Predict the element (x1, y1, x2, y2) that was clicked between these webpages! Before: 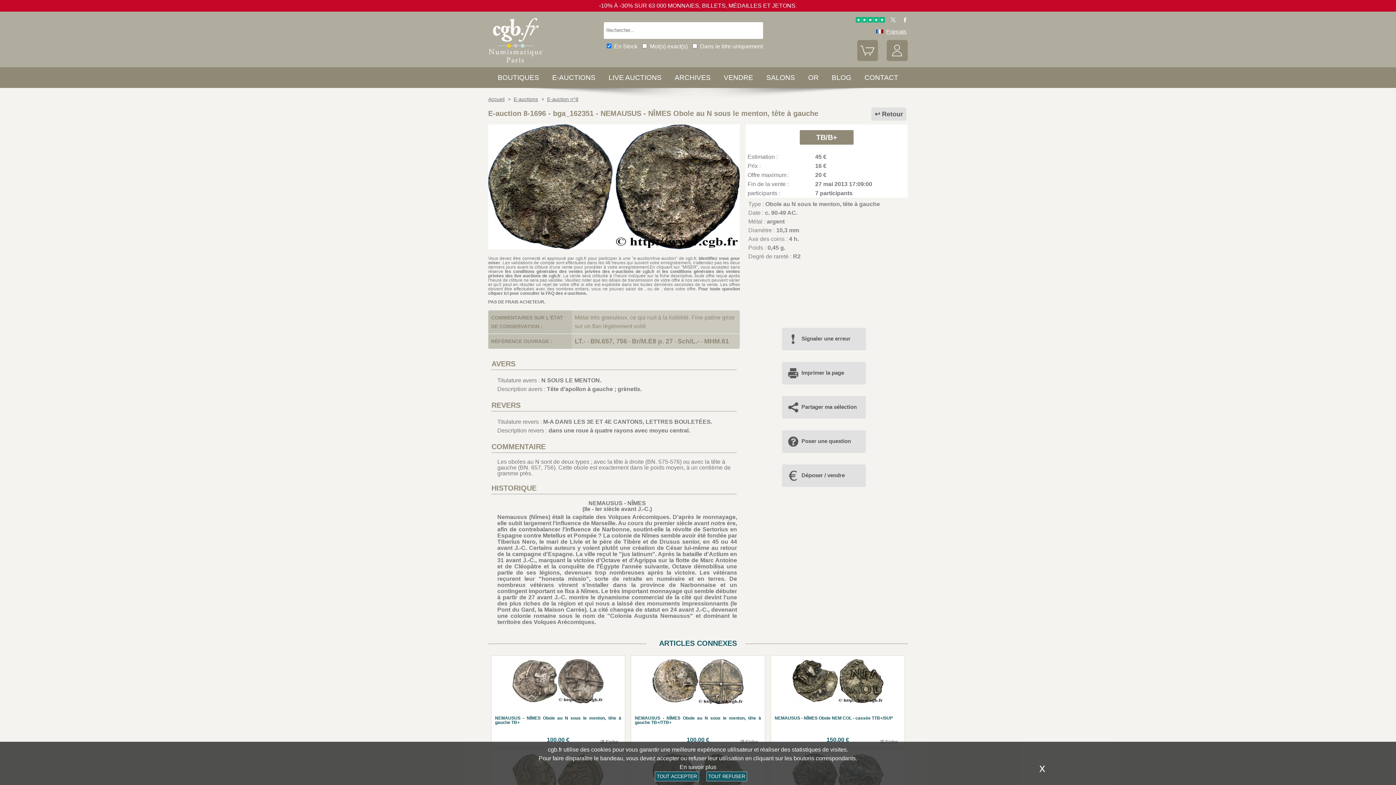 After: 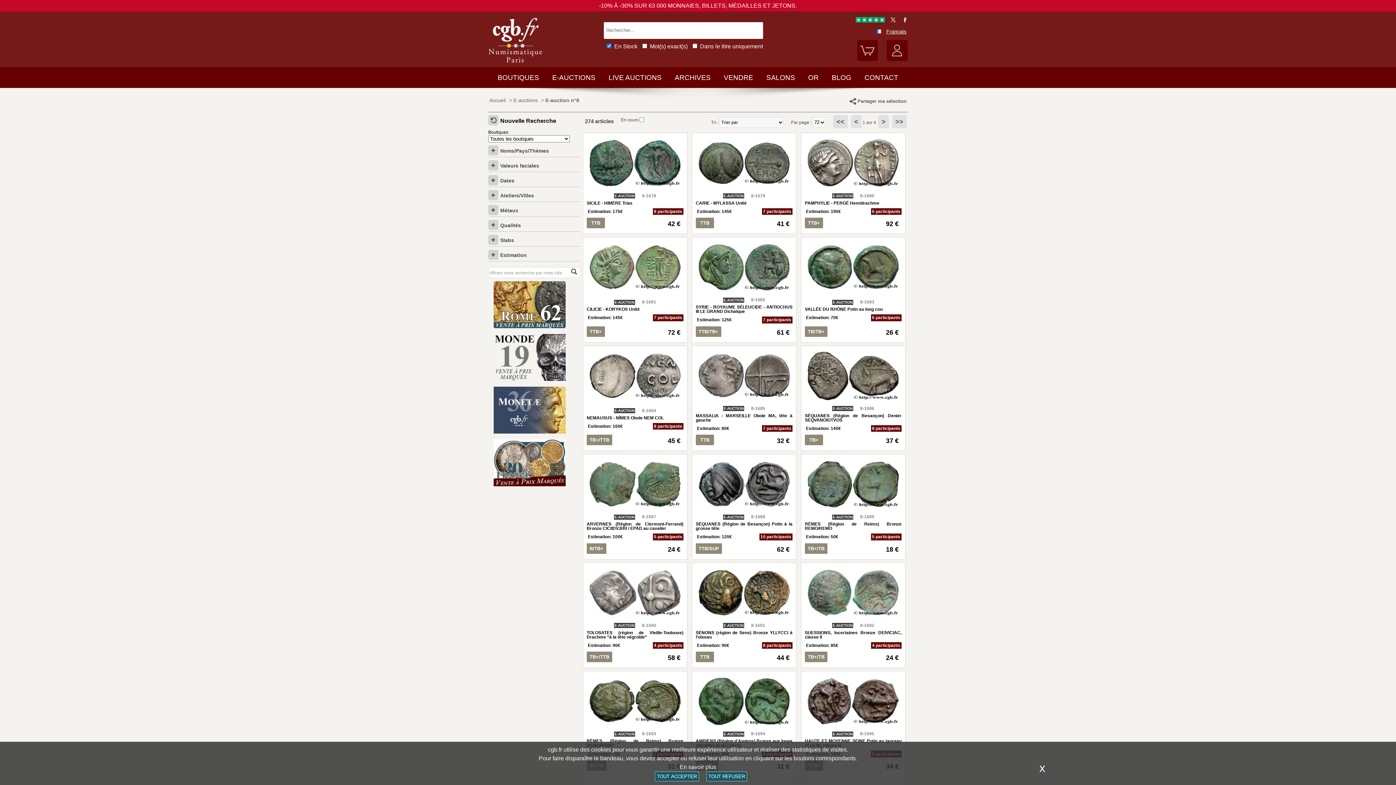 Action: label: E-auction n°8 bbox: (547, 96, 578, 102)